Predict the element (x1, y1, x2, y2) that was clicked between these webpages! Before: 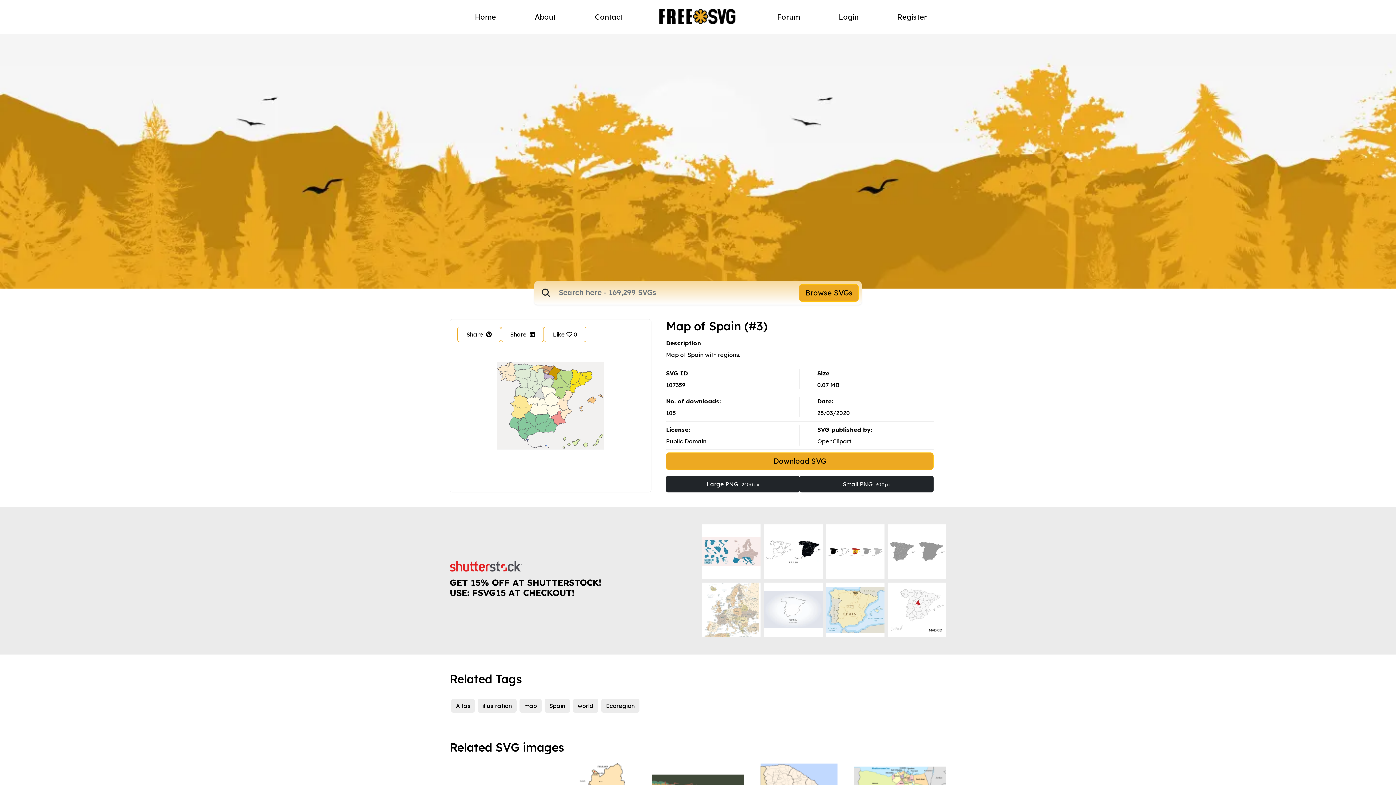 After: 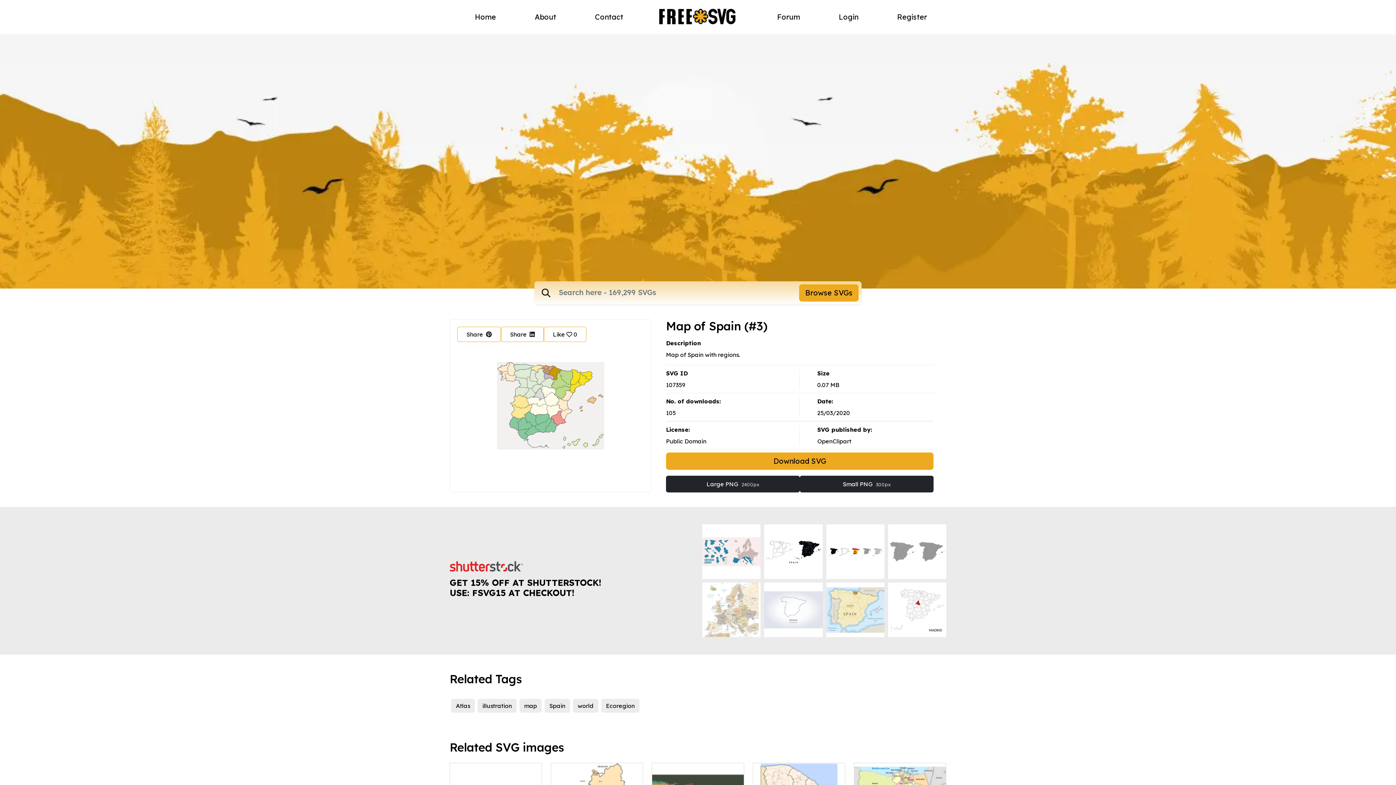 Action: bbox: (888, 524, 946, 579)